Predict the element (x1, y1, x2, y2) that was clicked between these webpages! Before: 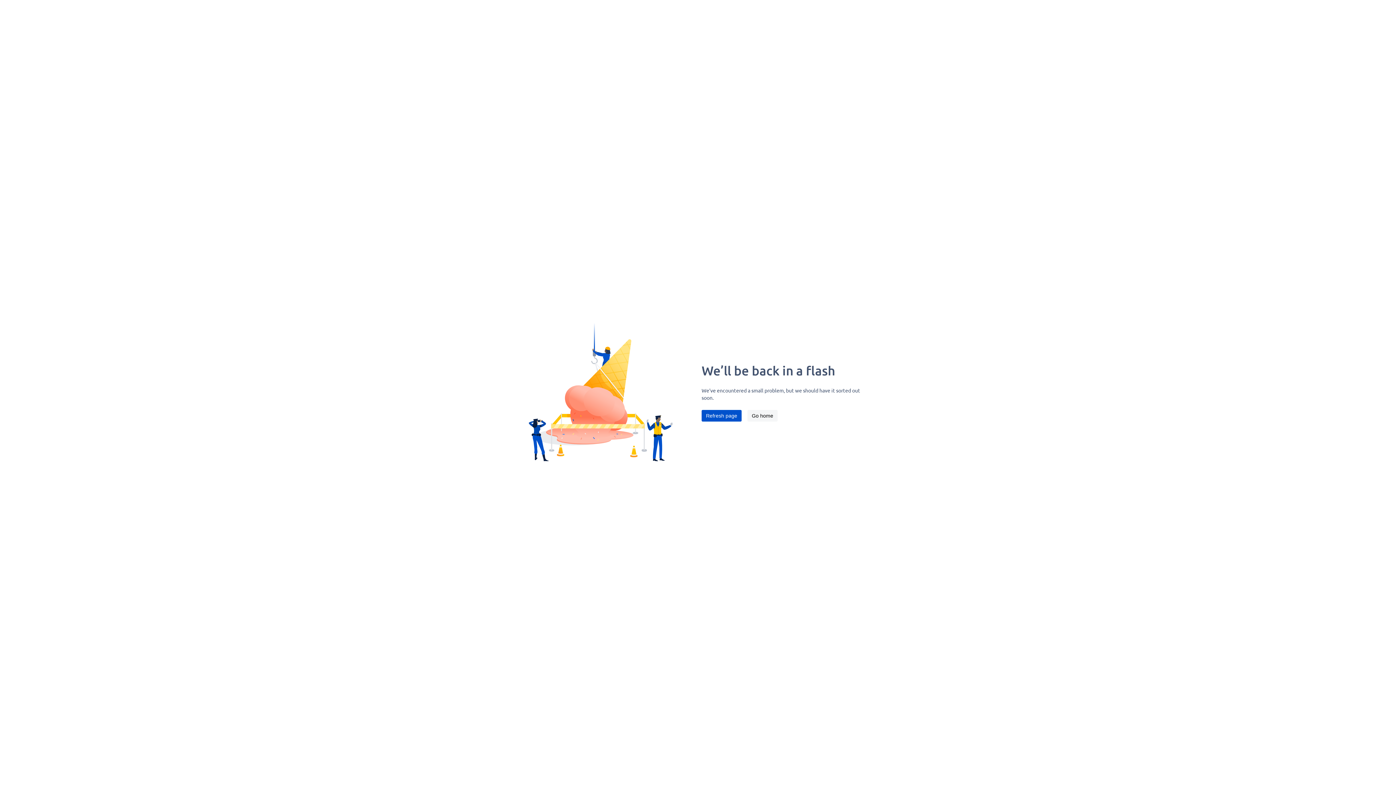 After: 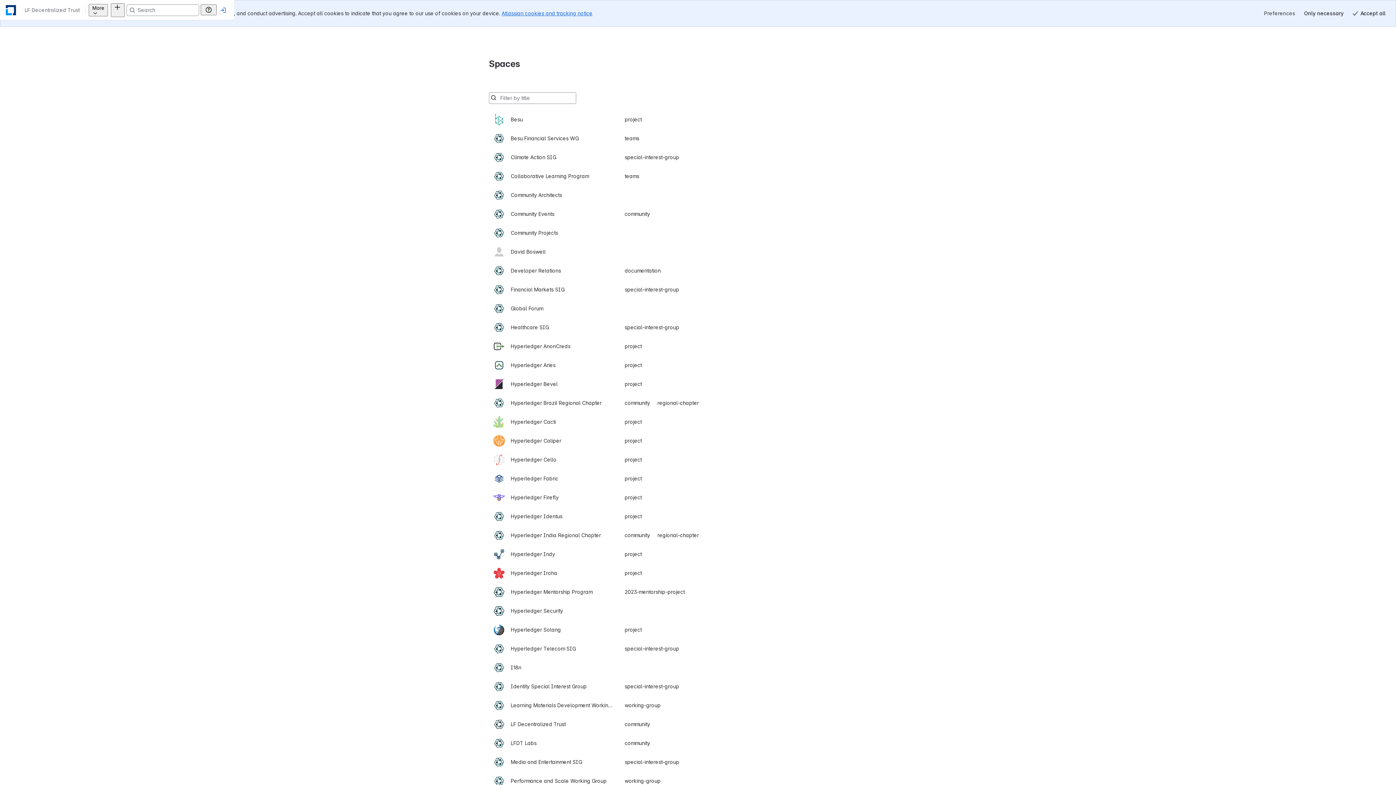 Action: bbox: (747, 410, 777, 421) label: Go home